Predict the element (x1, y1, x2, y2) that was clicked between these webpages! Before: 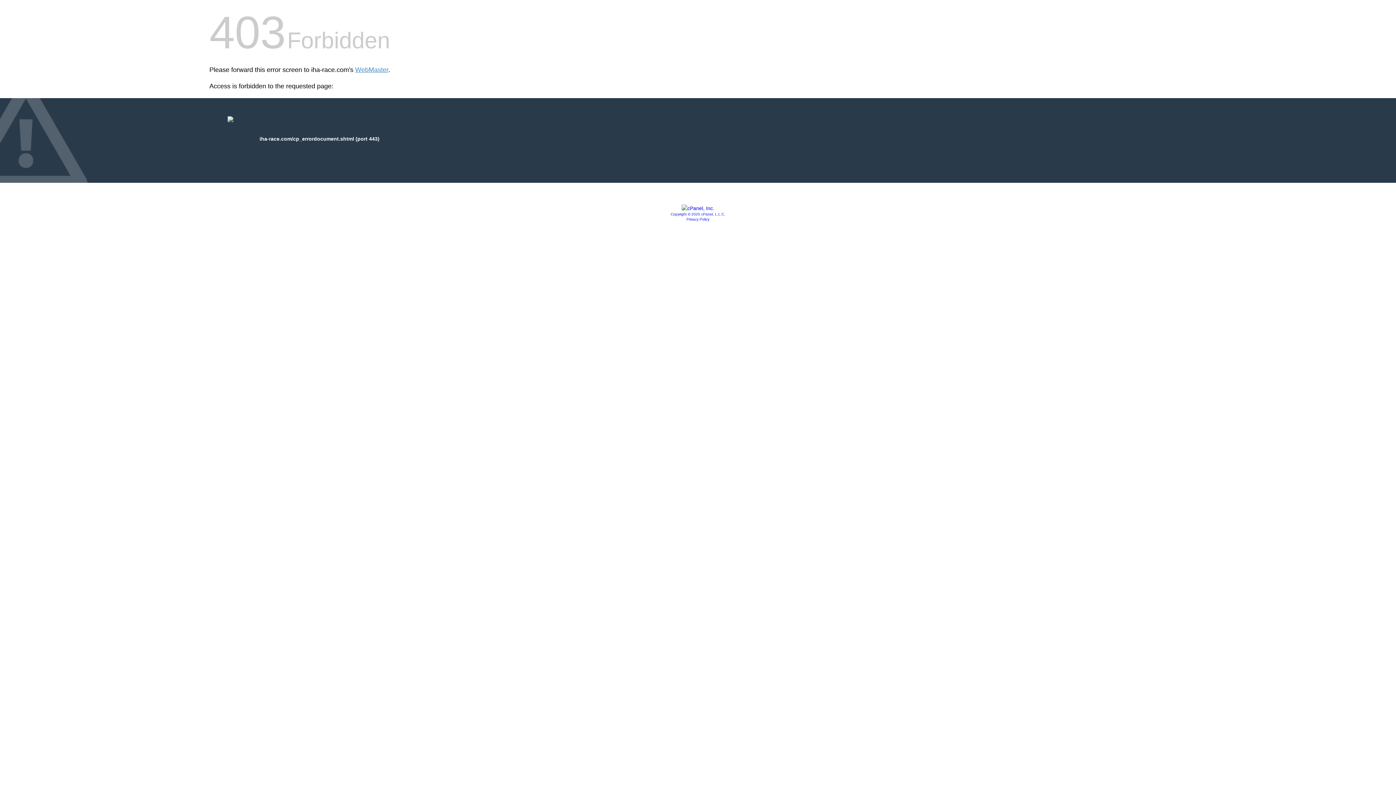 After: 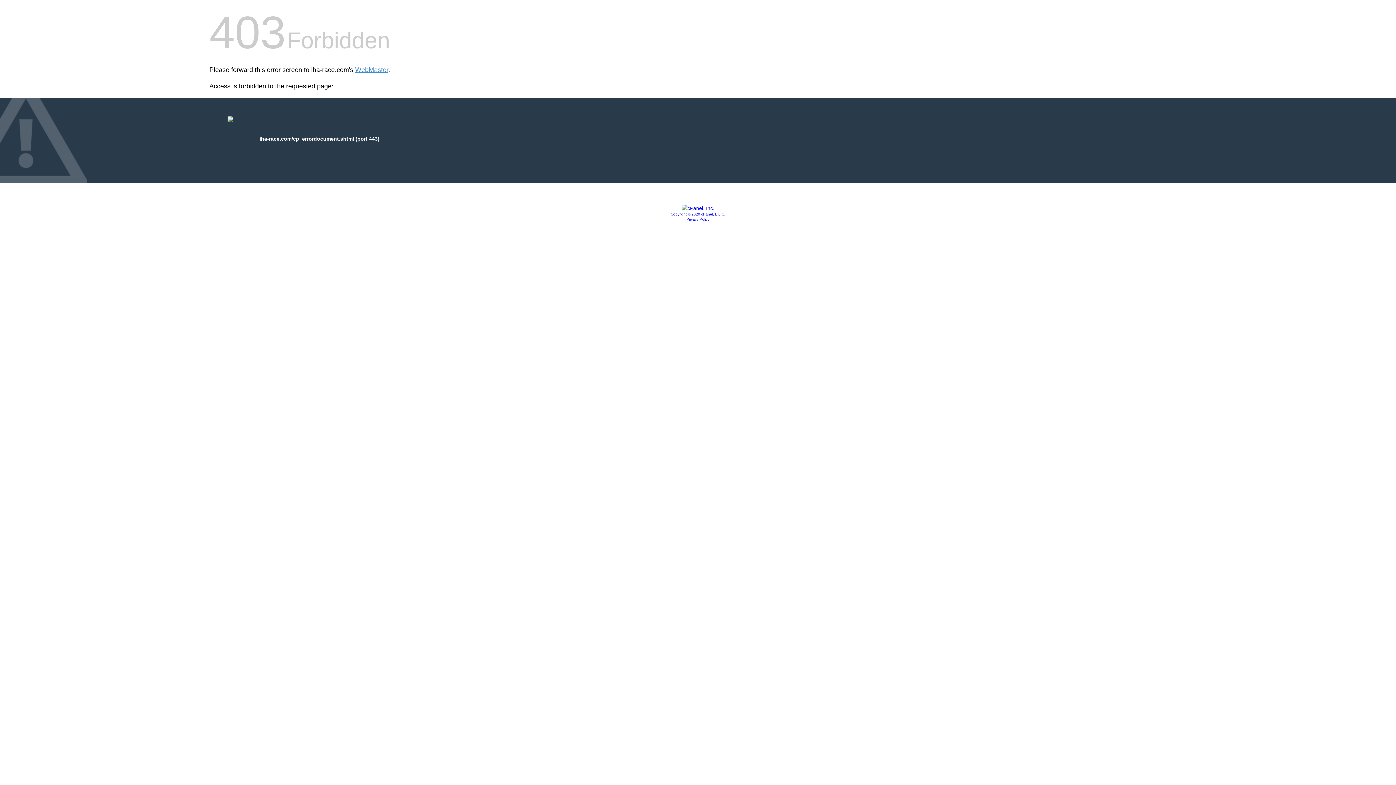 Action: bbox: (670, 212, 725, 216) label: Copyright © 2020 cPanel, L.L.C.